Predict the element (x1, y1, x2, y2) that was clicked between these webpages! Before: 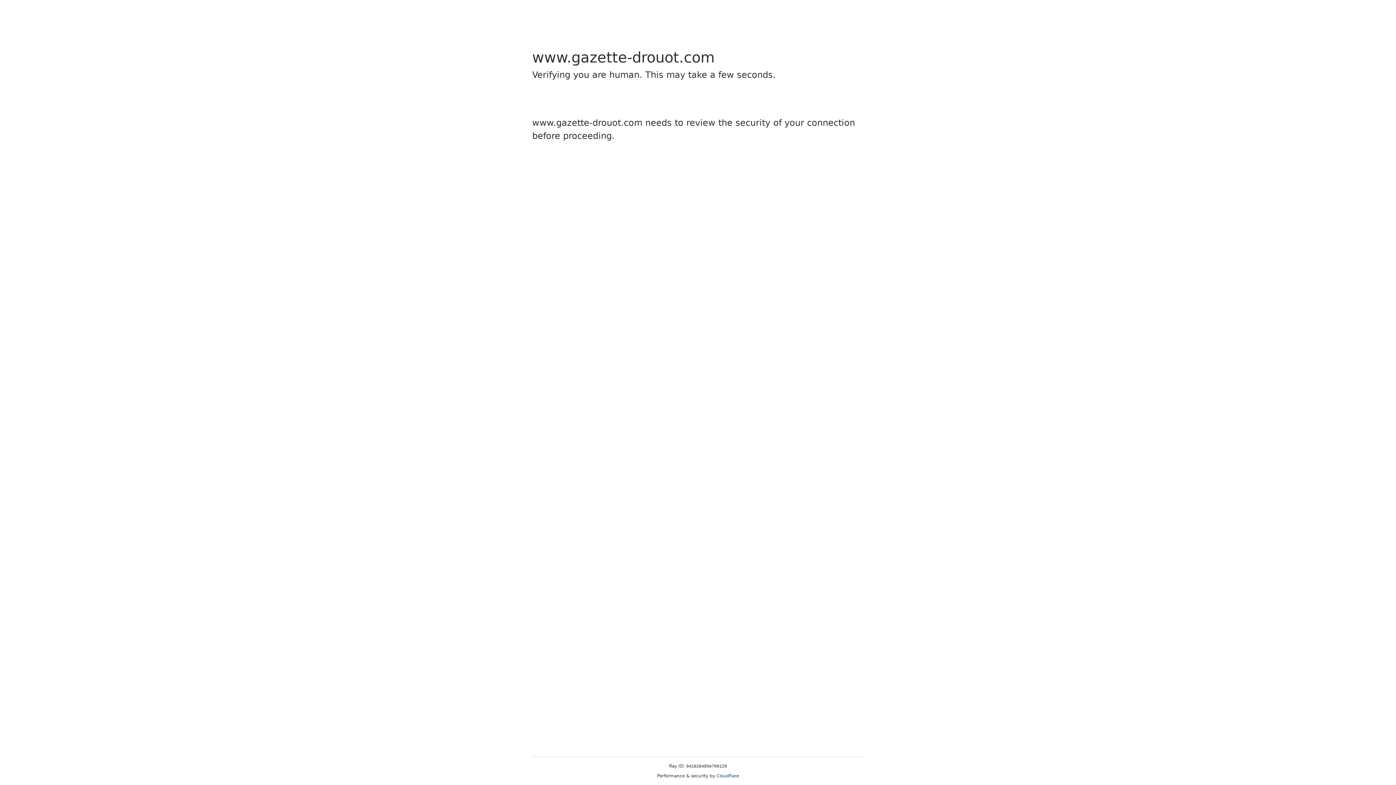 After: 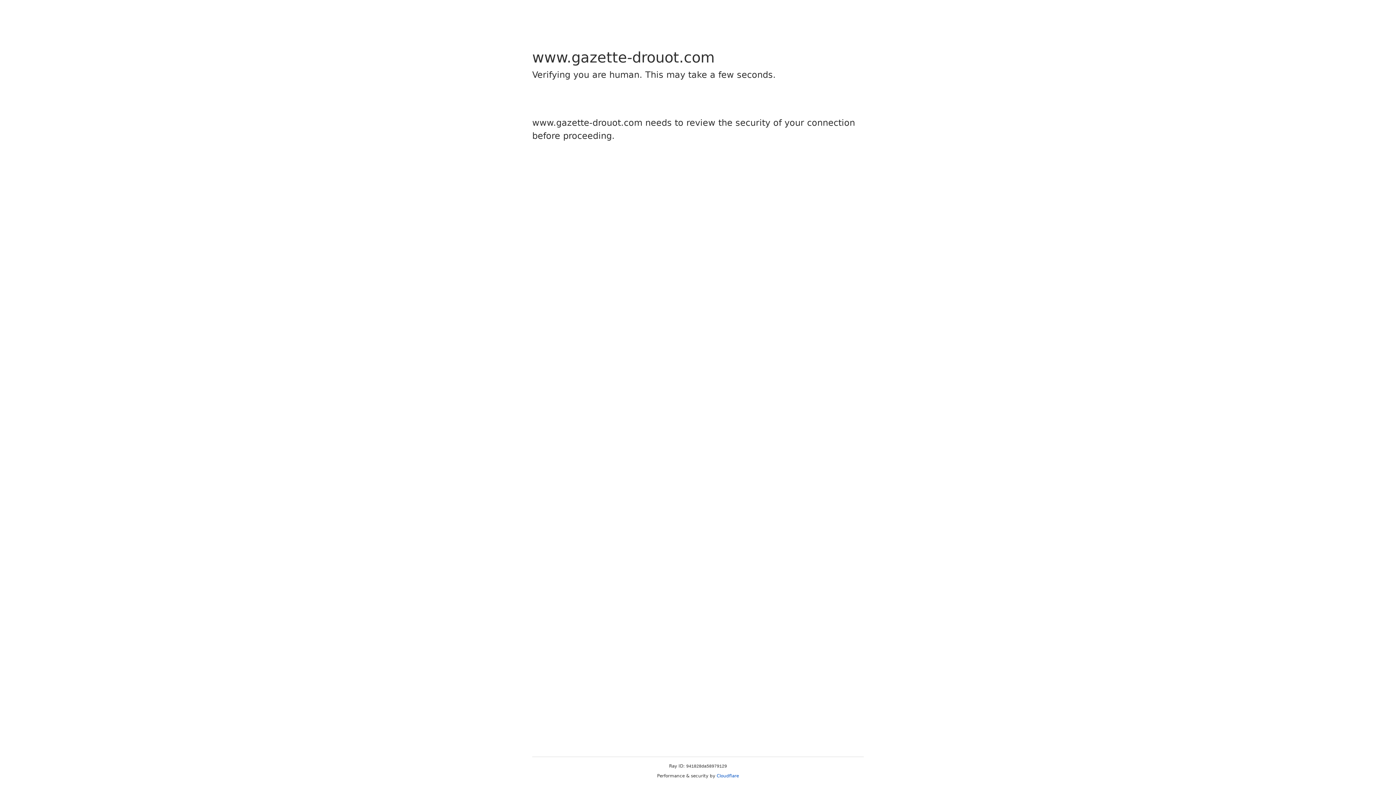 Action: bbox: (716, 773, 739, 778) label: Cloudflare